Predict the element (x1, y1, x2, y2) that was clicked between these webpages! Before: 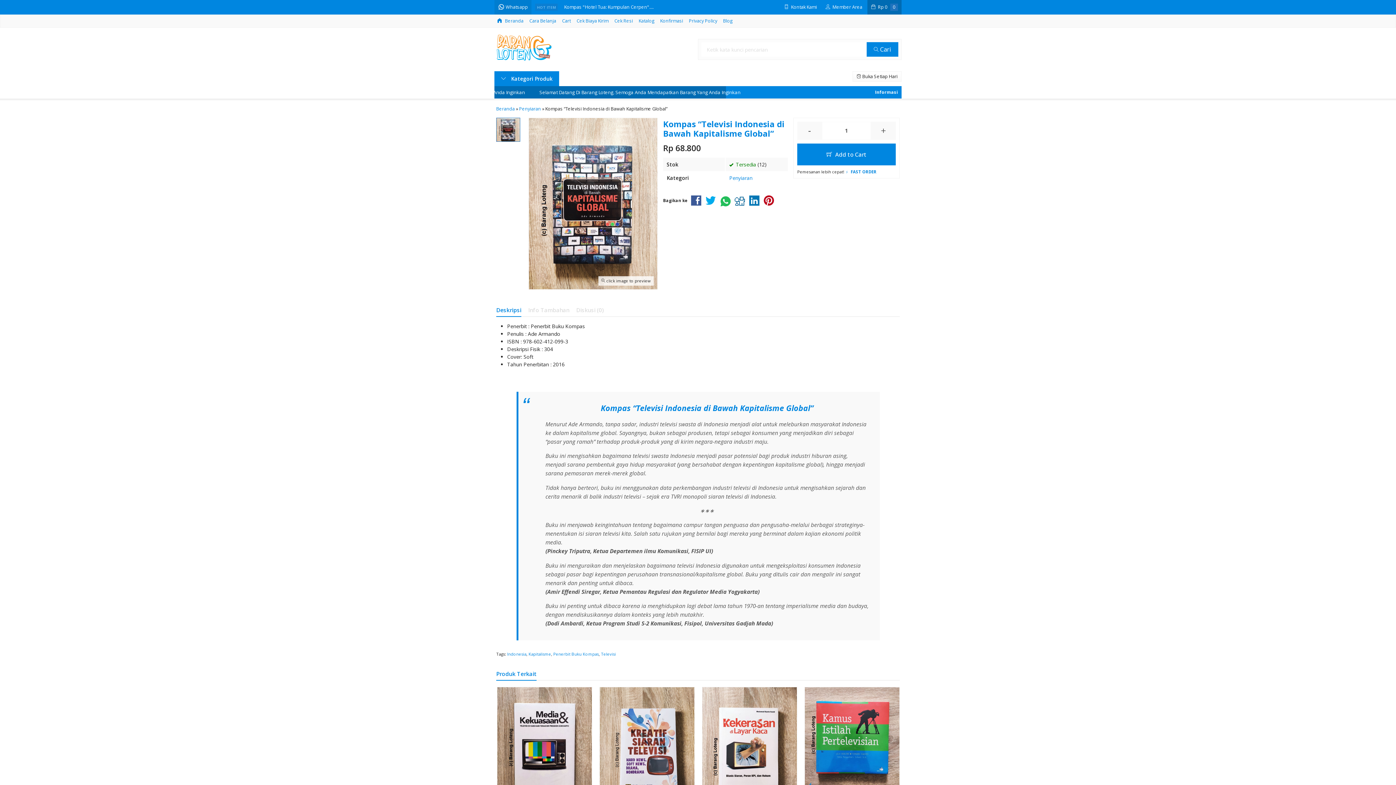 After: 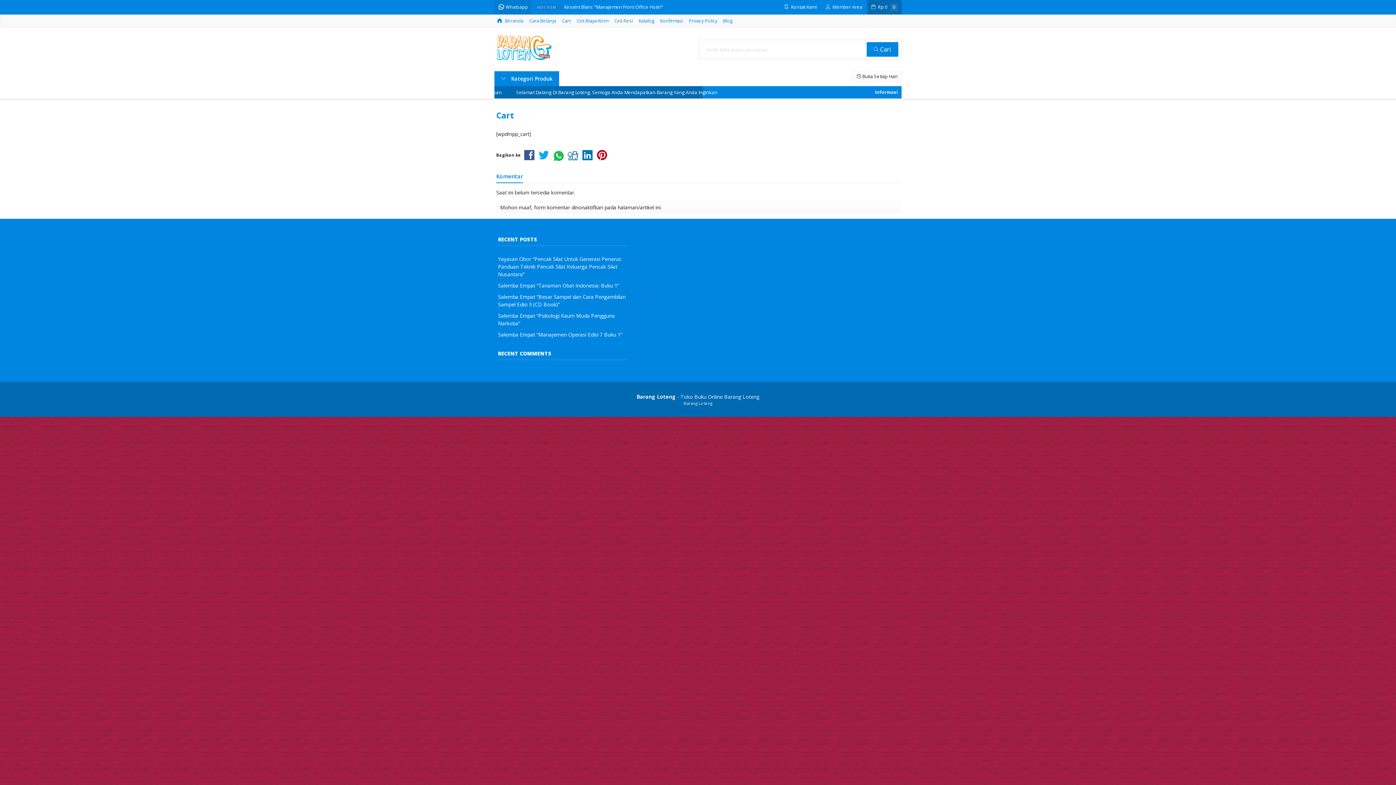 Action: label: Cart bbox: (559, 14, 573, 27)